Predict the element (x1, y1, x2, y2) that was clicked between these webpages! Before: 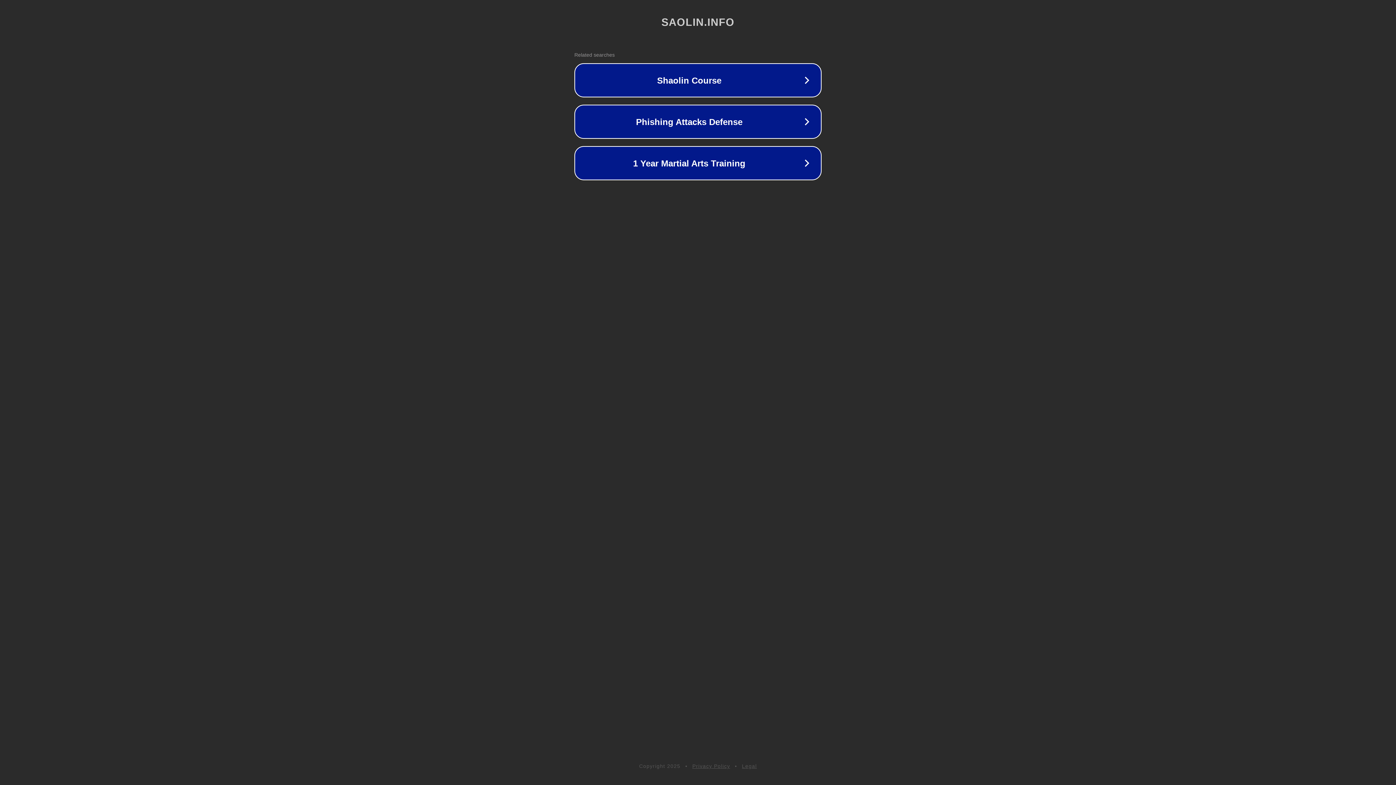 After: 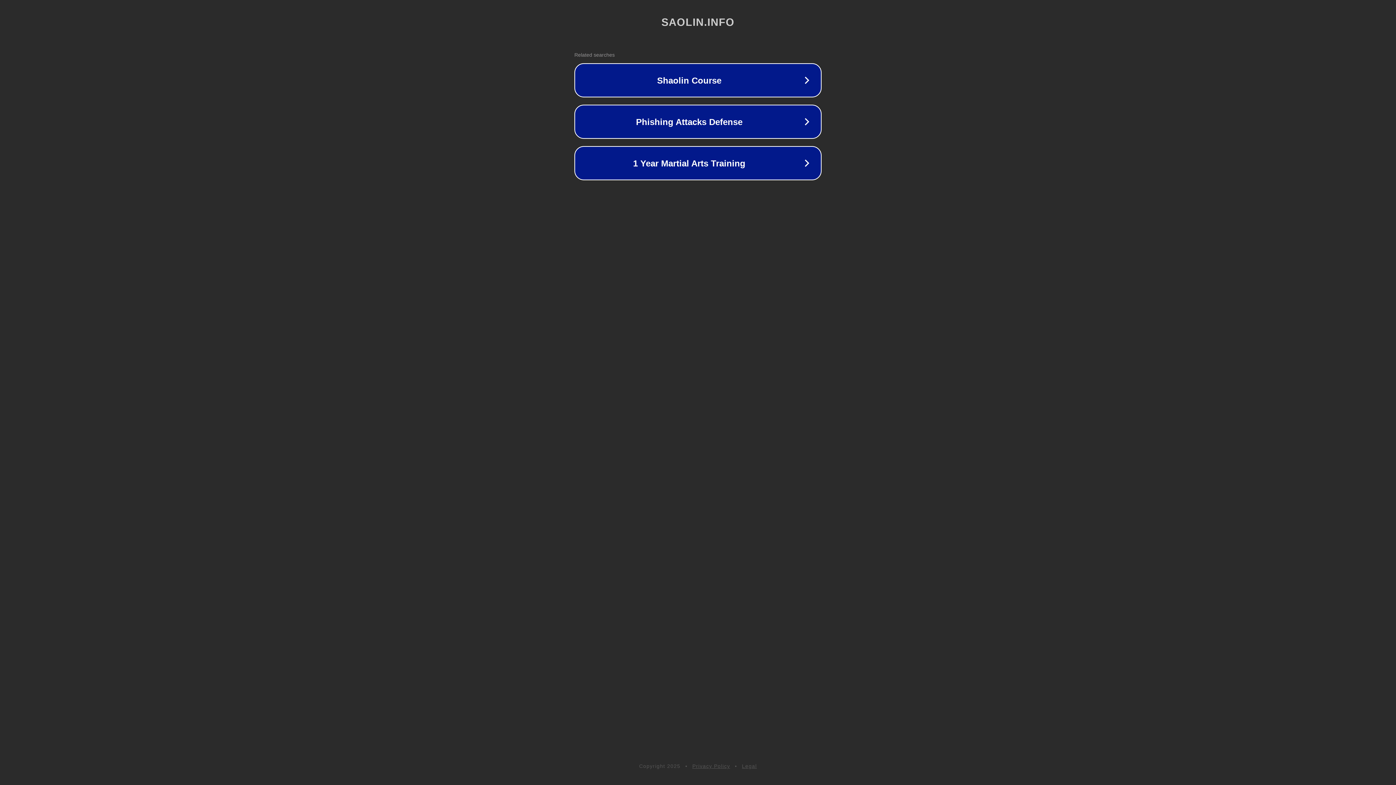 Action: bbox: (692, 763, 730, 769) label: Privacy Policy